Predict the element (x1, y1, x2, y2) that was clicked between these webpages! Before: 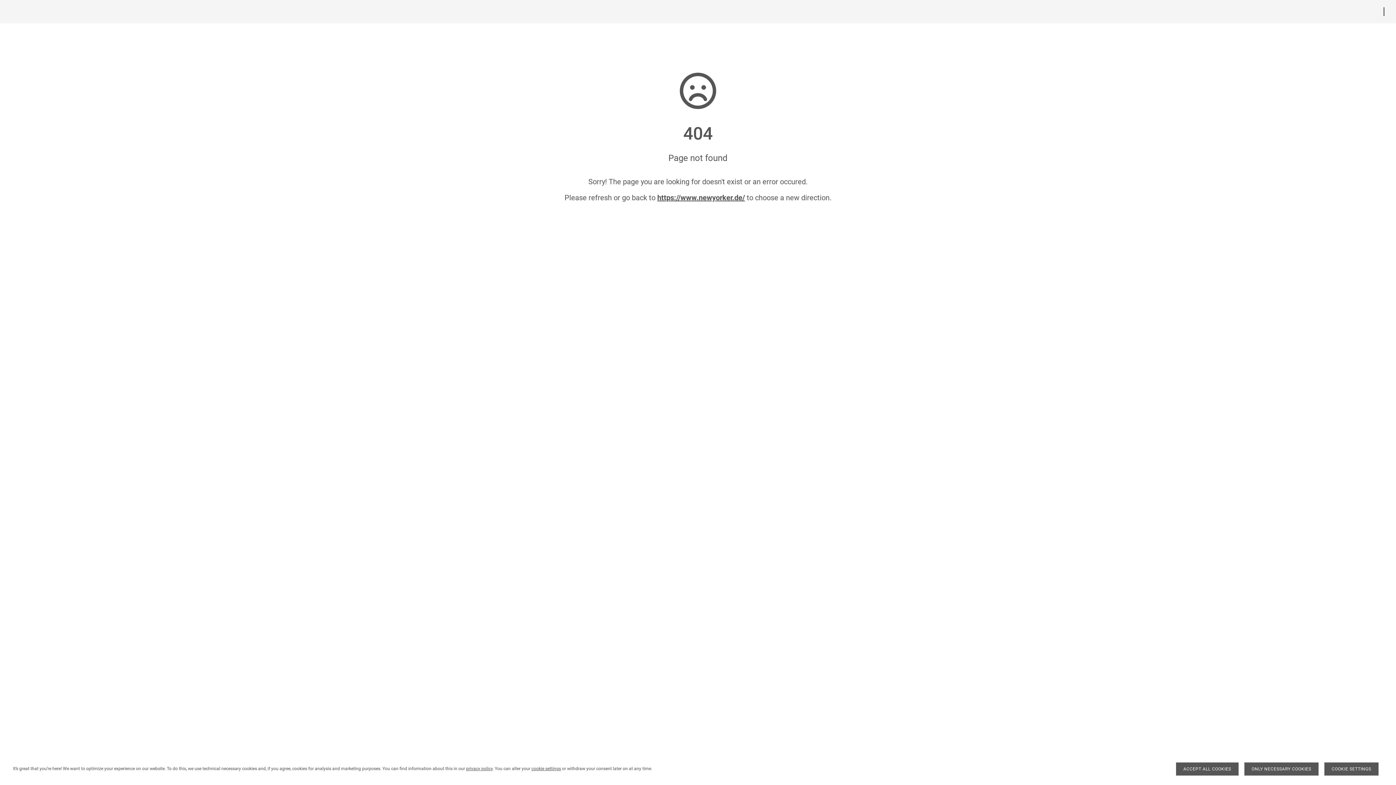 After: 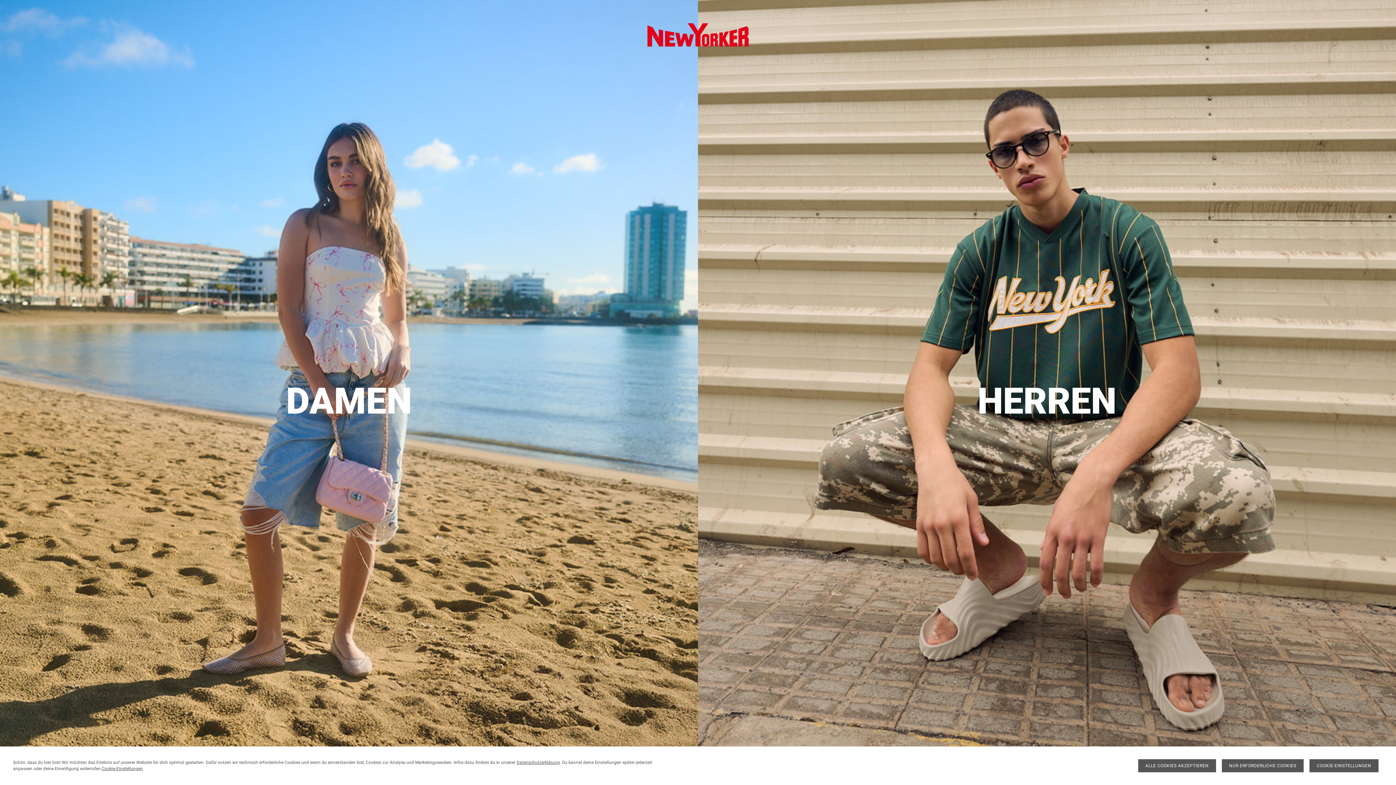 Action: bbox: (657, 193, 745, 202) label: https://www.newyorker.de/